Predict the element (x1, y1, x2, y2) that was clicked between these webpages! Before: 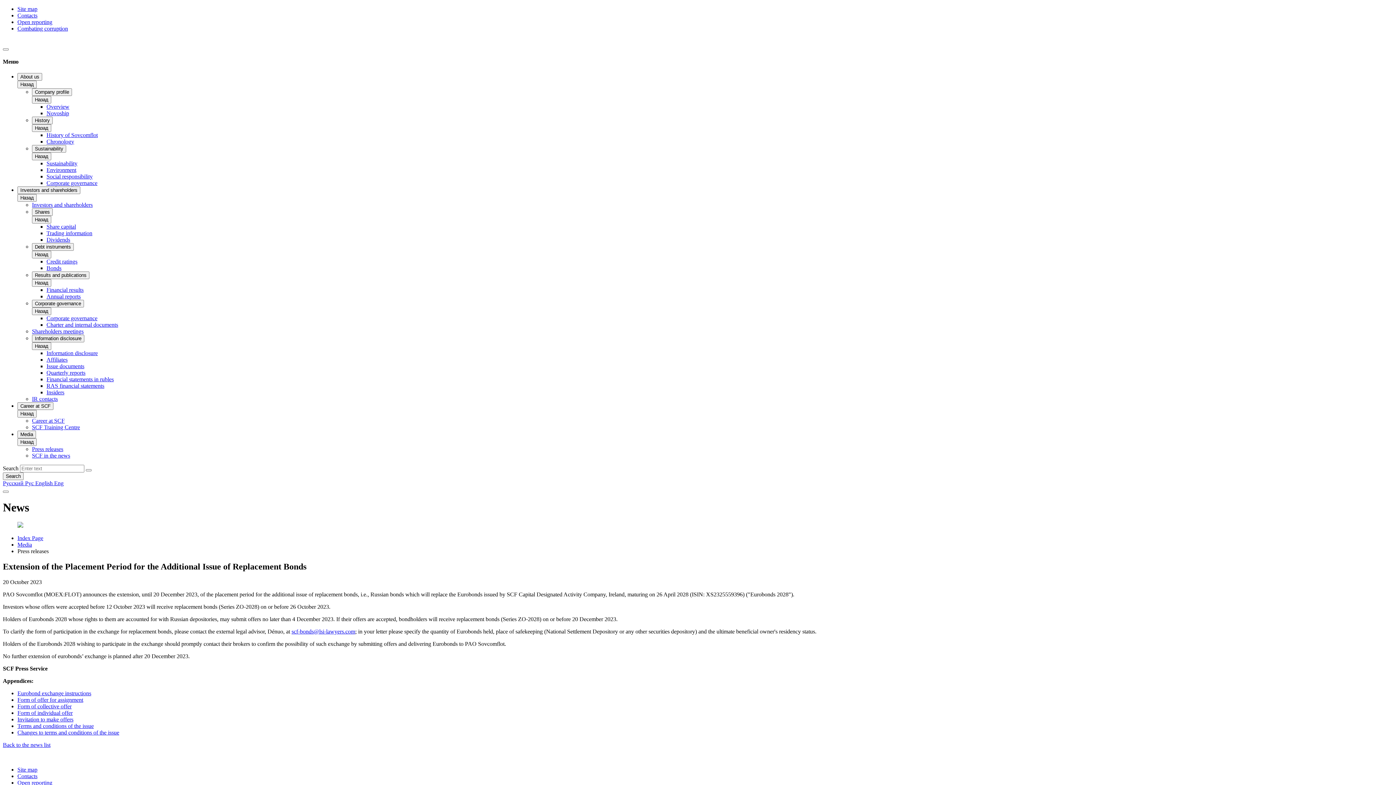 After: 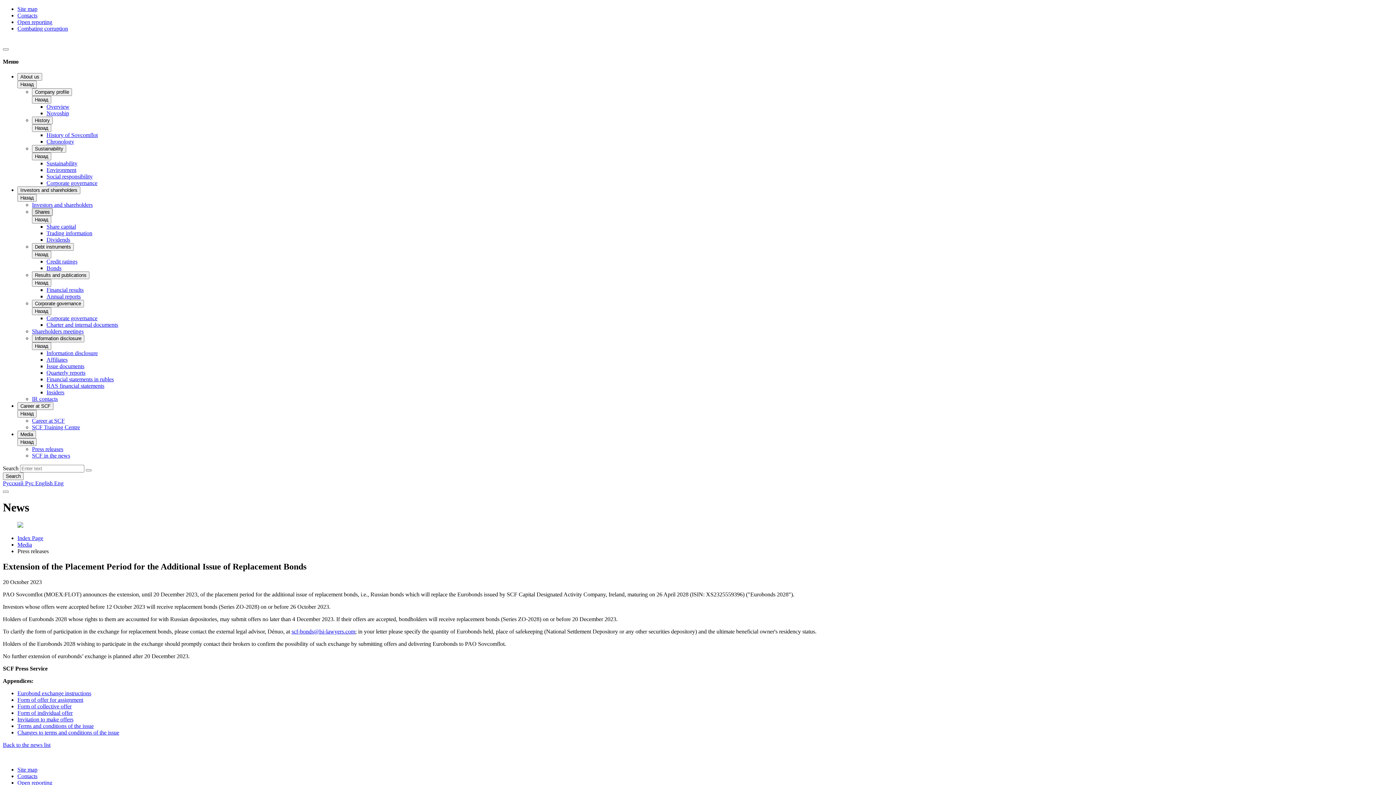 Action: label: Shares bbox: (32, 208, 52, 215)